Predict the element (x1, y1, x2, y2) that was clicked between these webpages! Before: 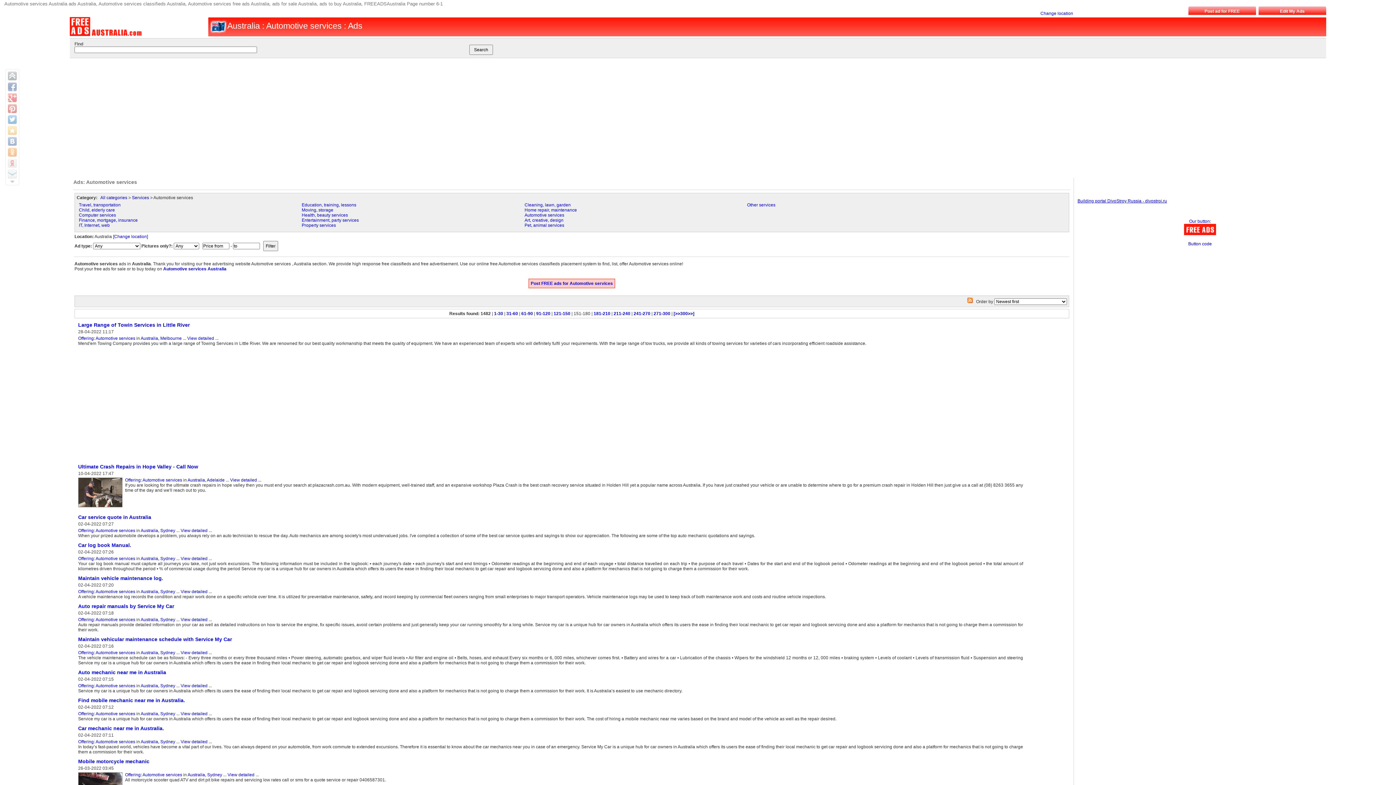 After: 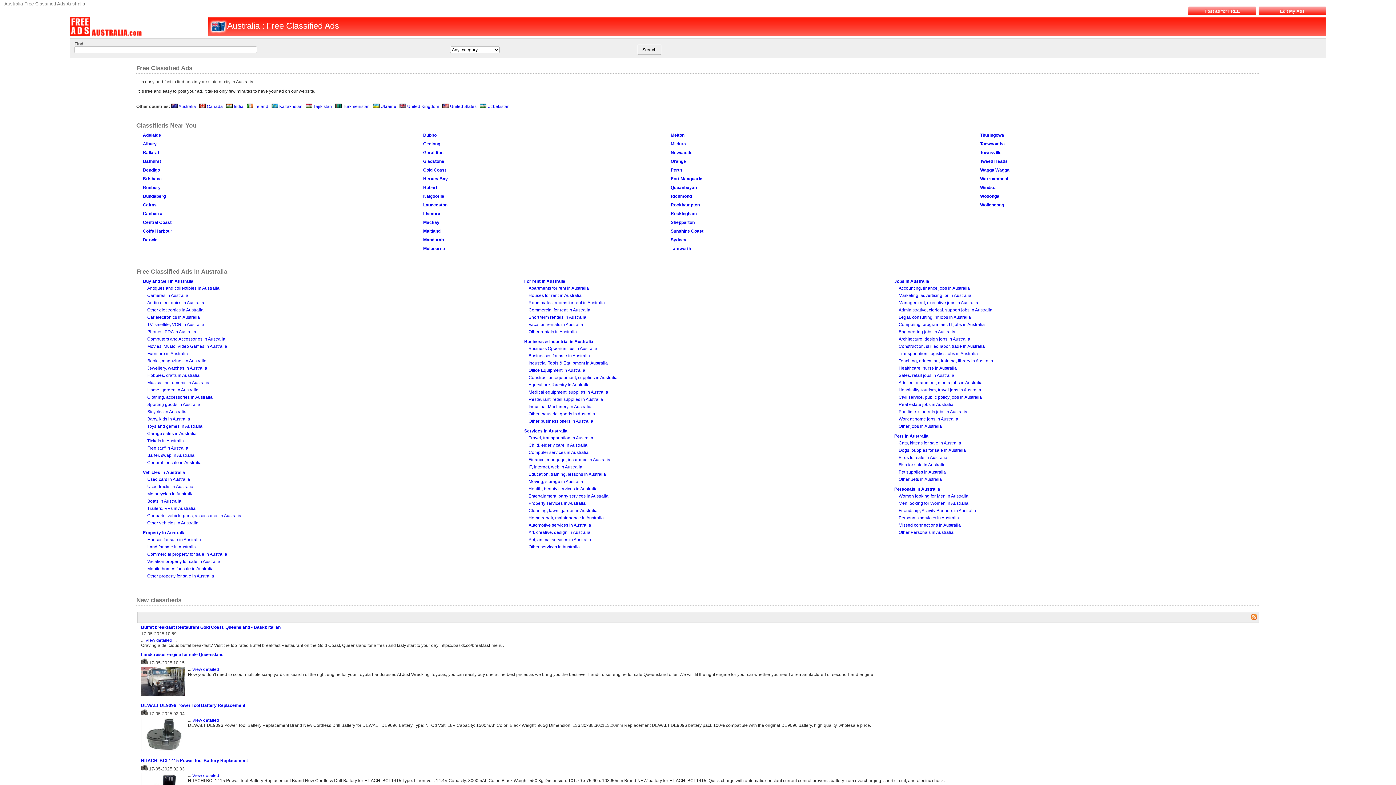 Action: label: Change location bbox: (1040, 10, 1073, 16)